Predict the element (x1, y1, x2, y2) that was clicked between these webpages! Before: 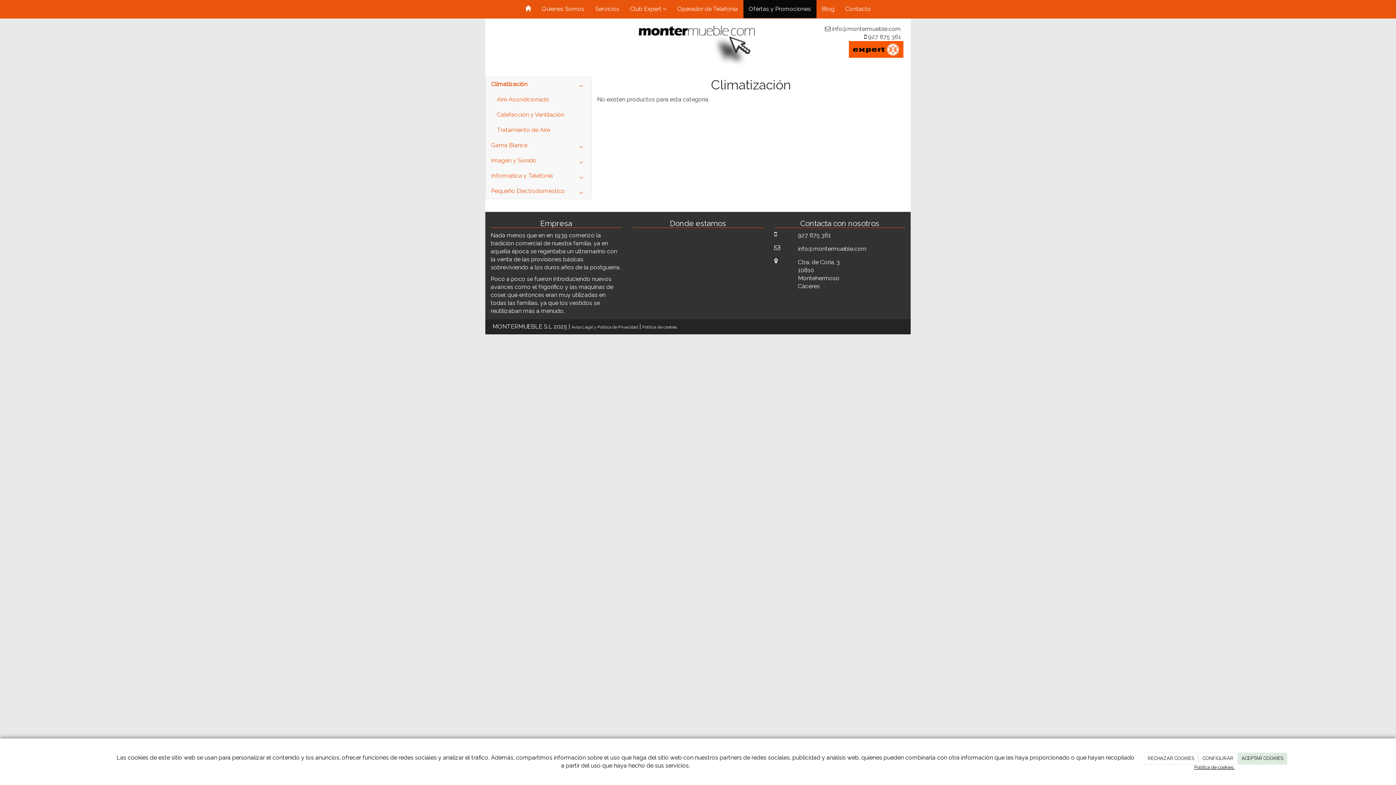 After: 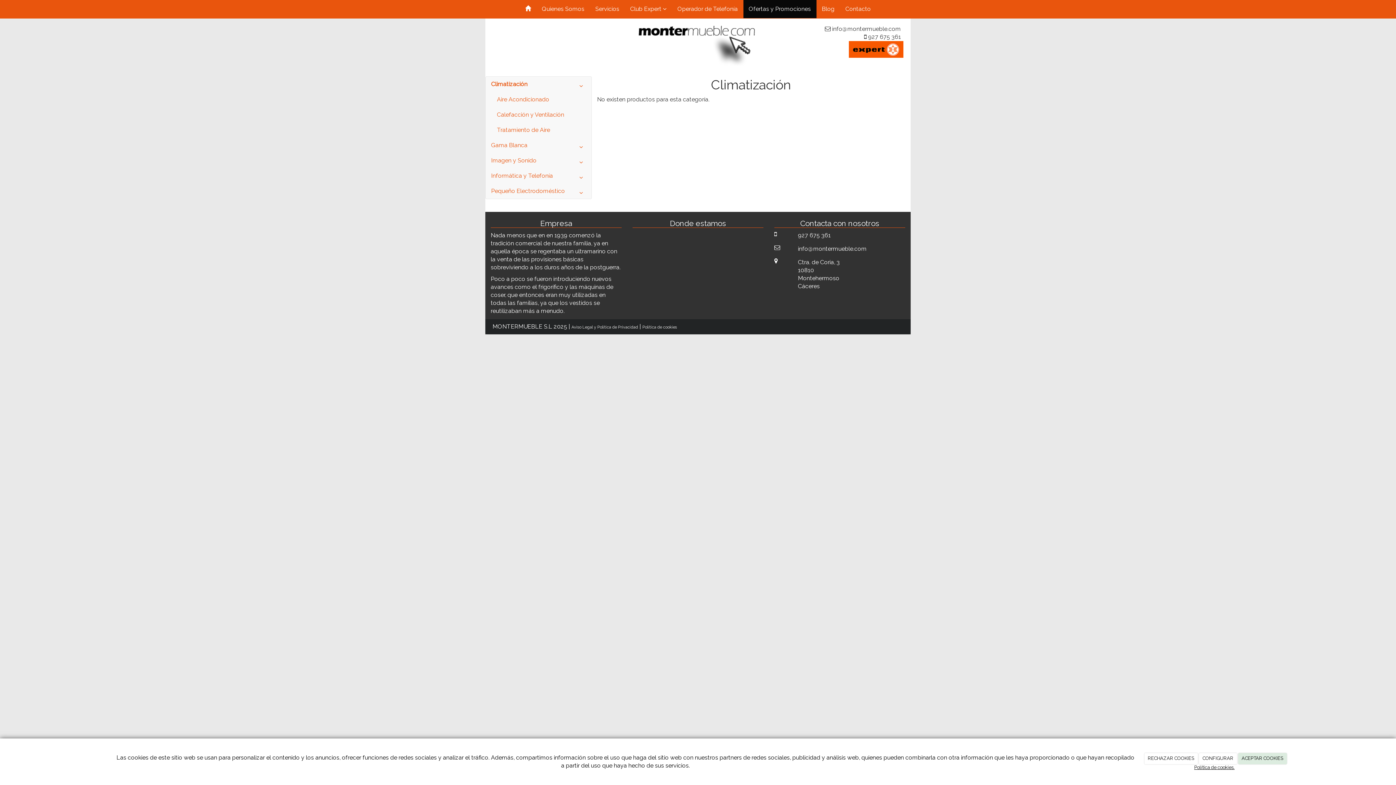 Action: label: Climatización bbox: (485, 76, 591, 92)